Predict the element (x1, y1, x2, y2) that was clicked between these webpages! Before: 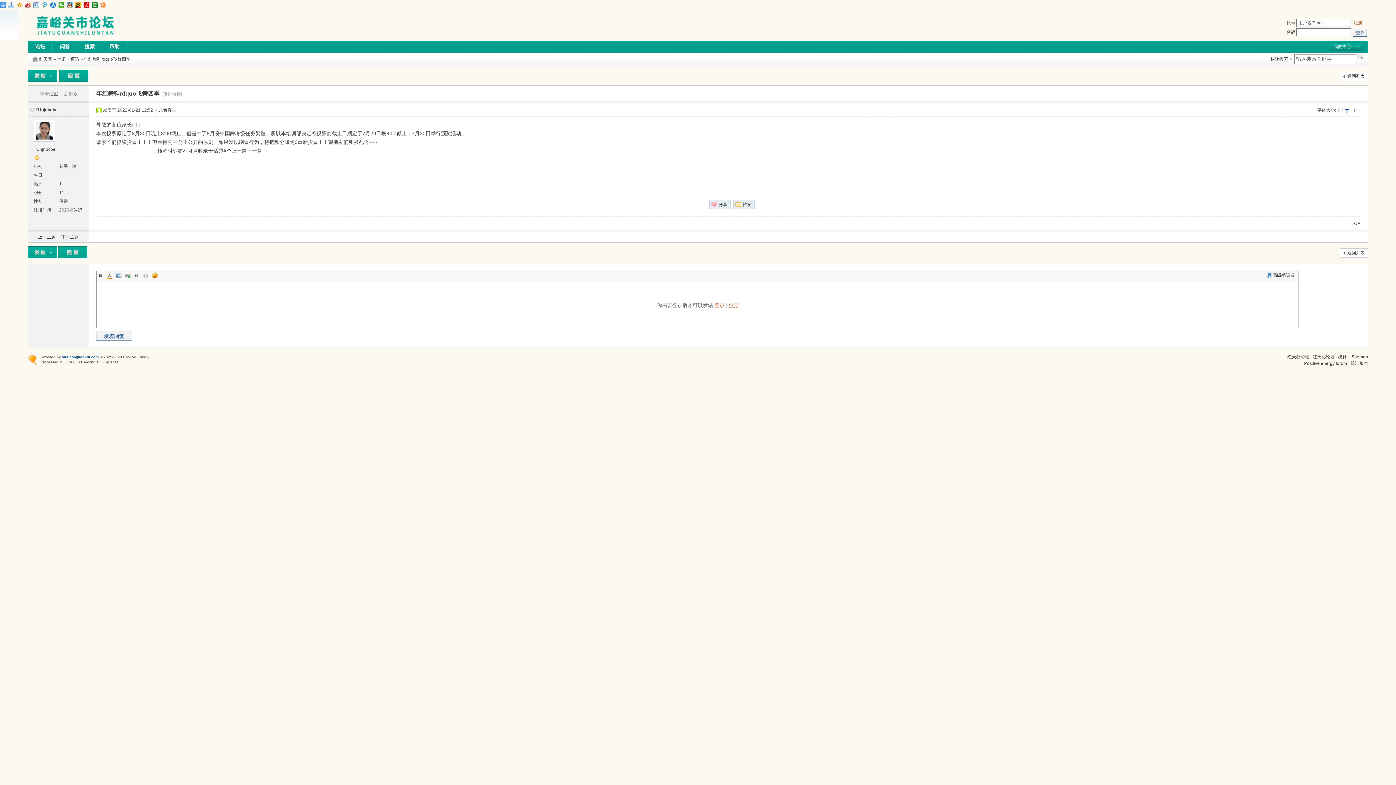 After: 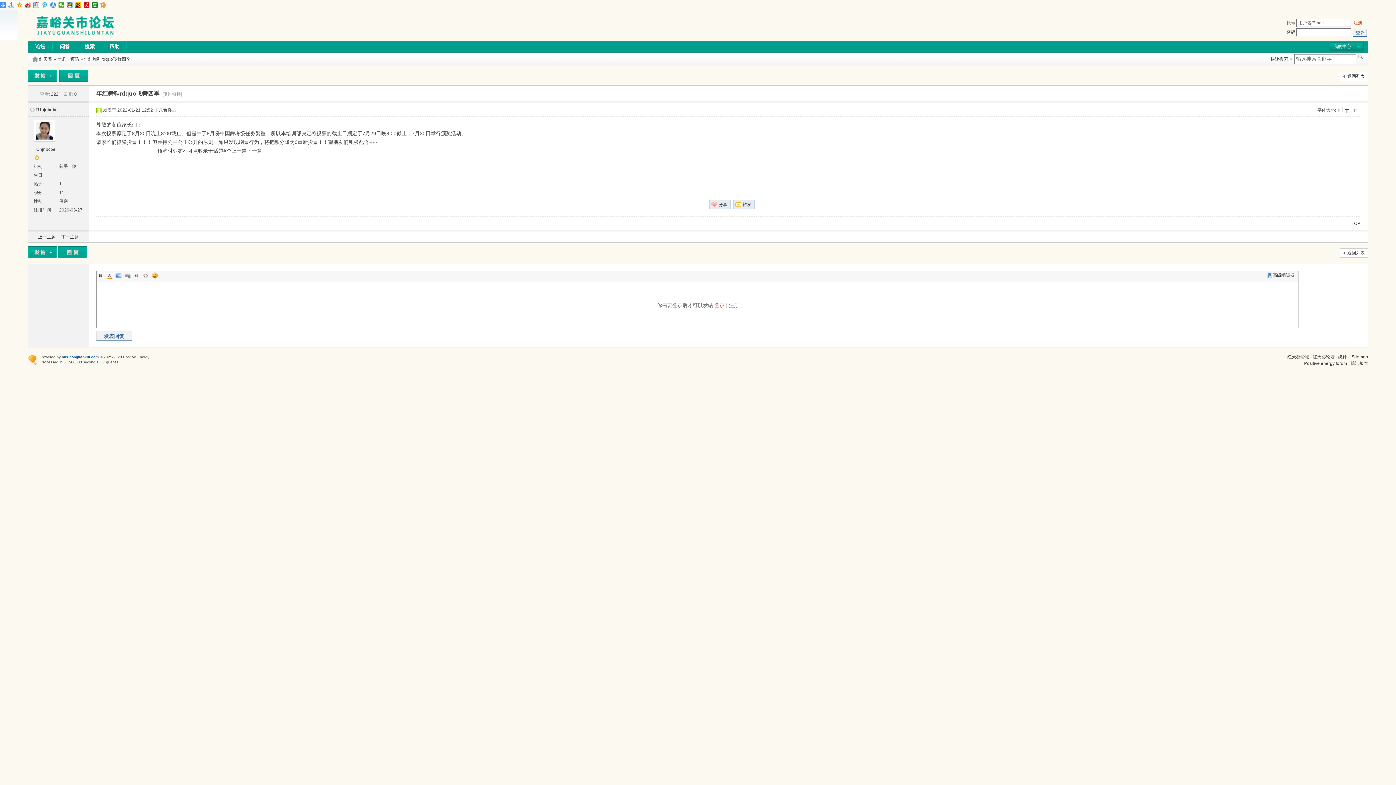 Action: bbox: (50, 2, 56, 8)